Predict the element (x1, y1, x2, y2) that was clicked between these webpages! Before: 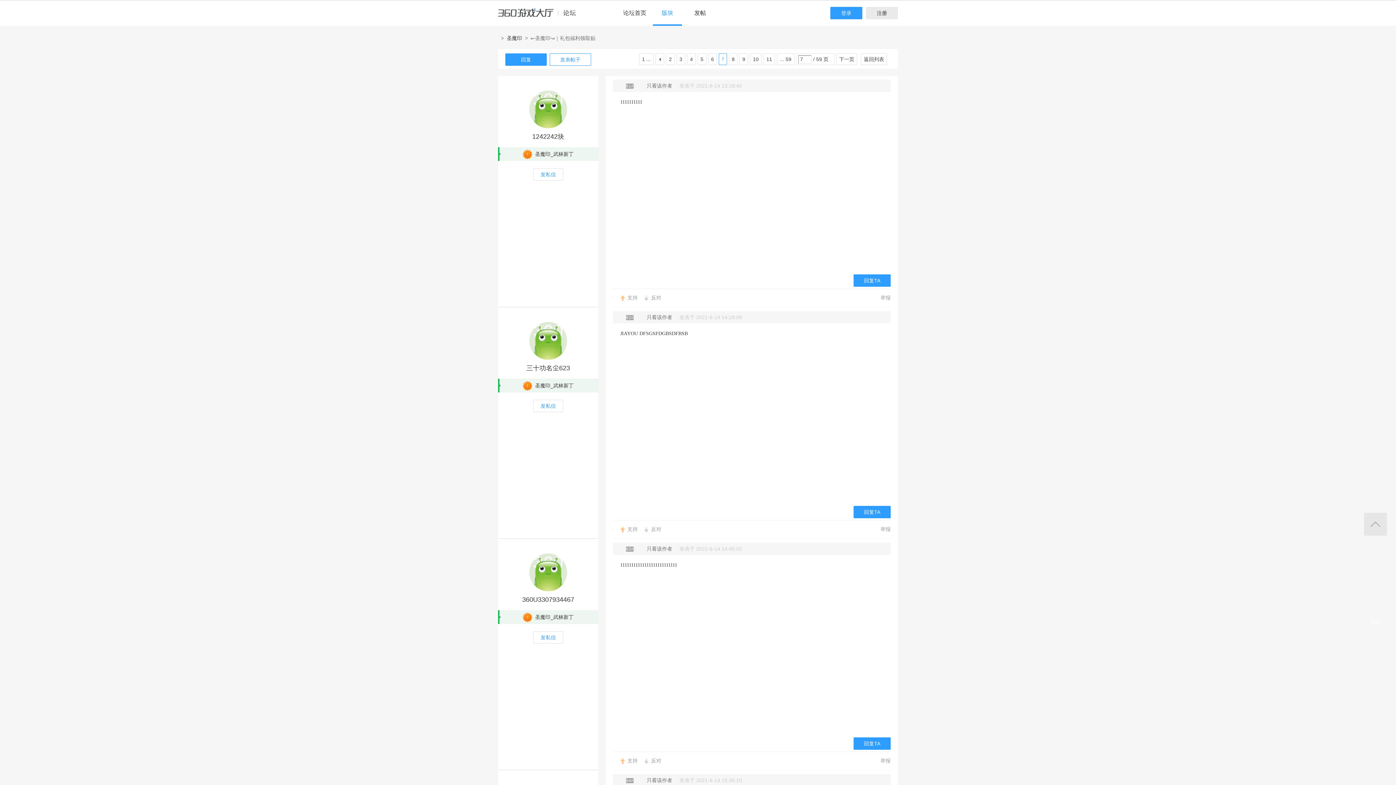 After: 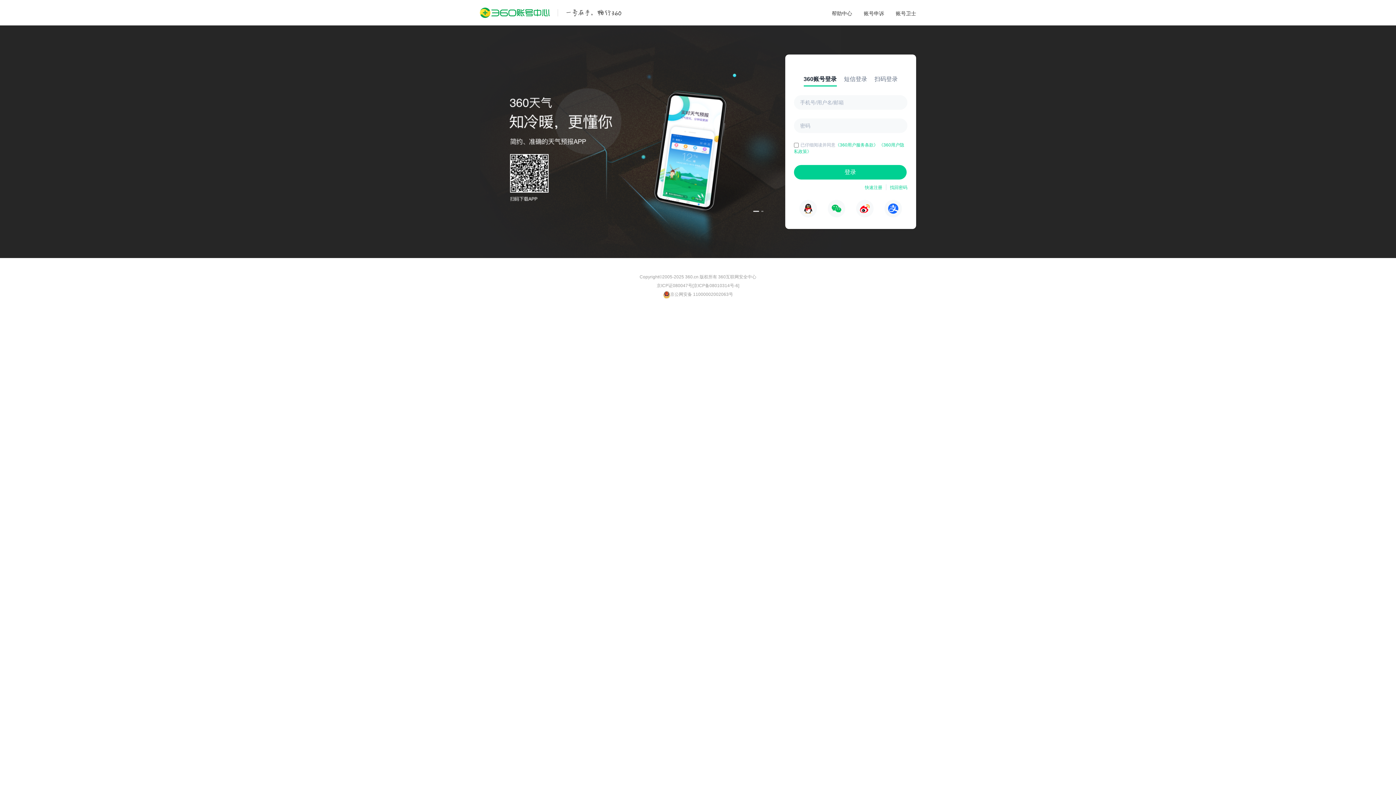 Action: bbox: (644, 289, 661, 306) label: 反对 